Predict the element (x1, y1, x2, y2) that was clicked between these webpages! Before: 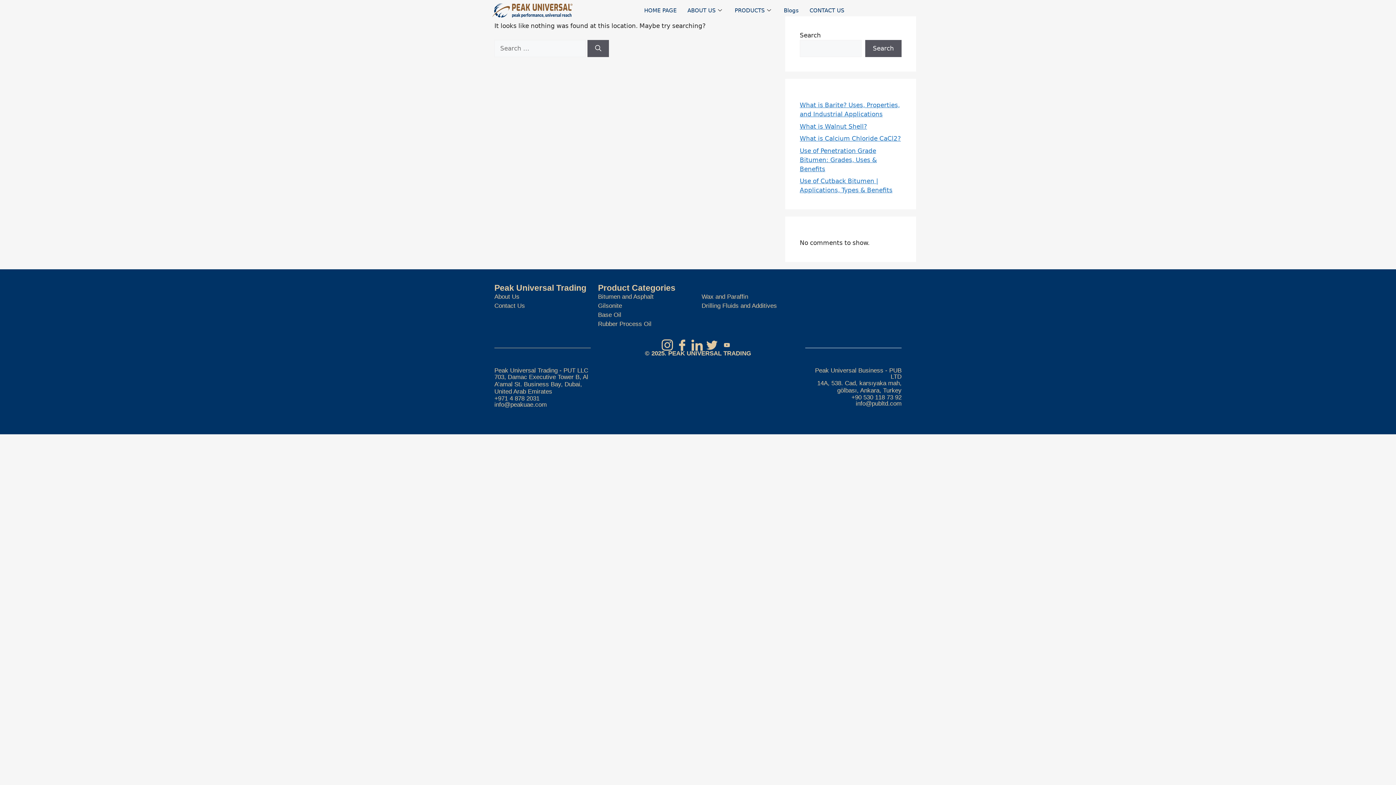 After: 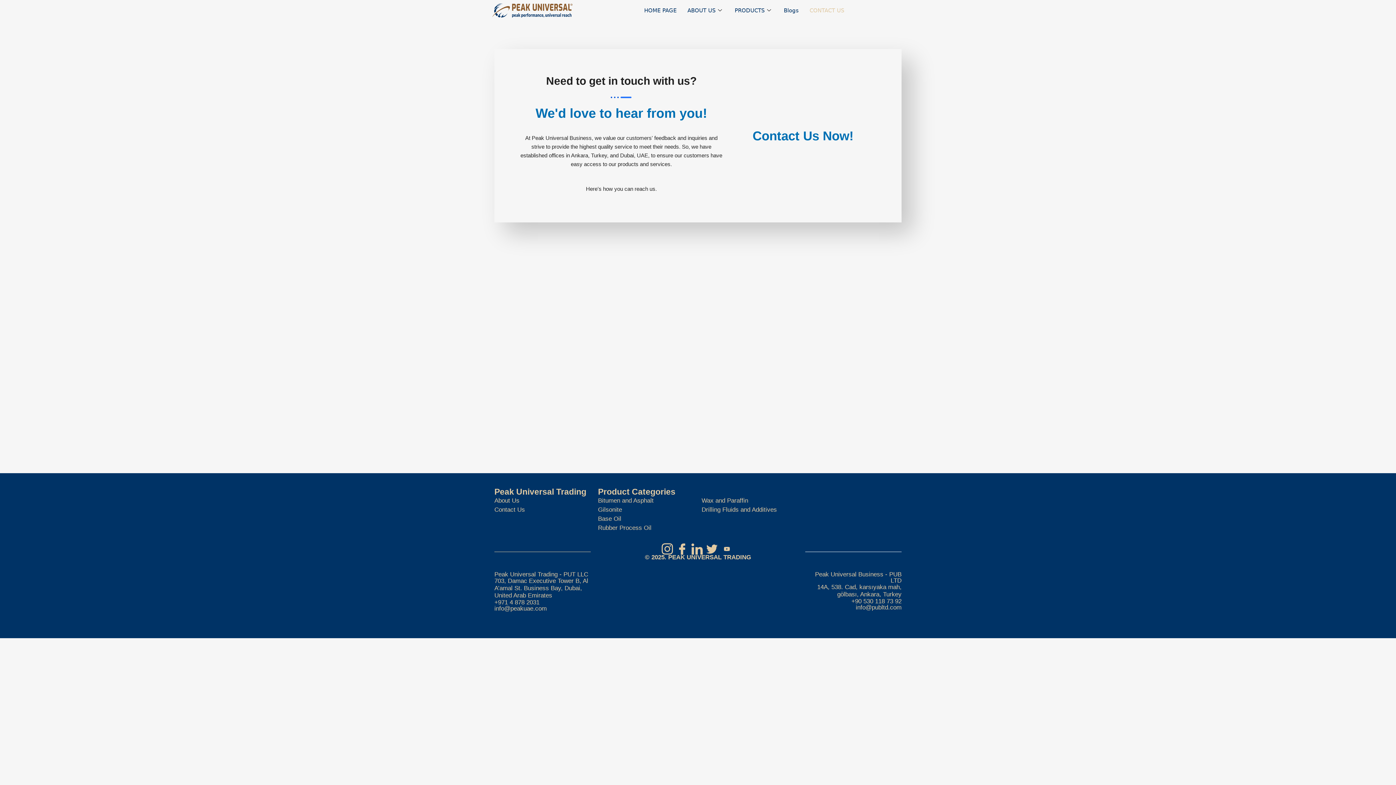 Action: label: Contact Us bbox: (494, 301, 590, 310)